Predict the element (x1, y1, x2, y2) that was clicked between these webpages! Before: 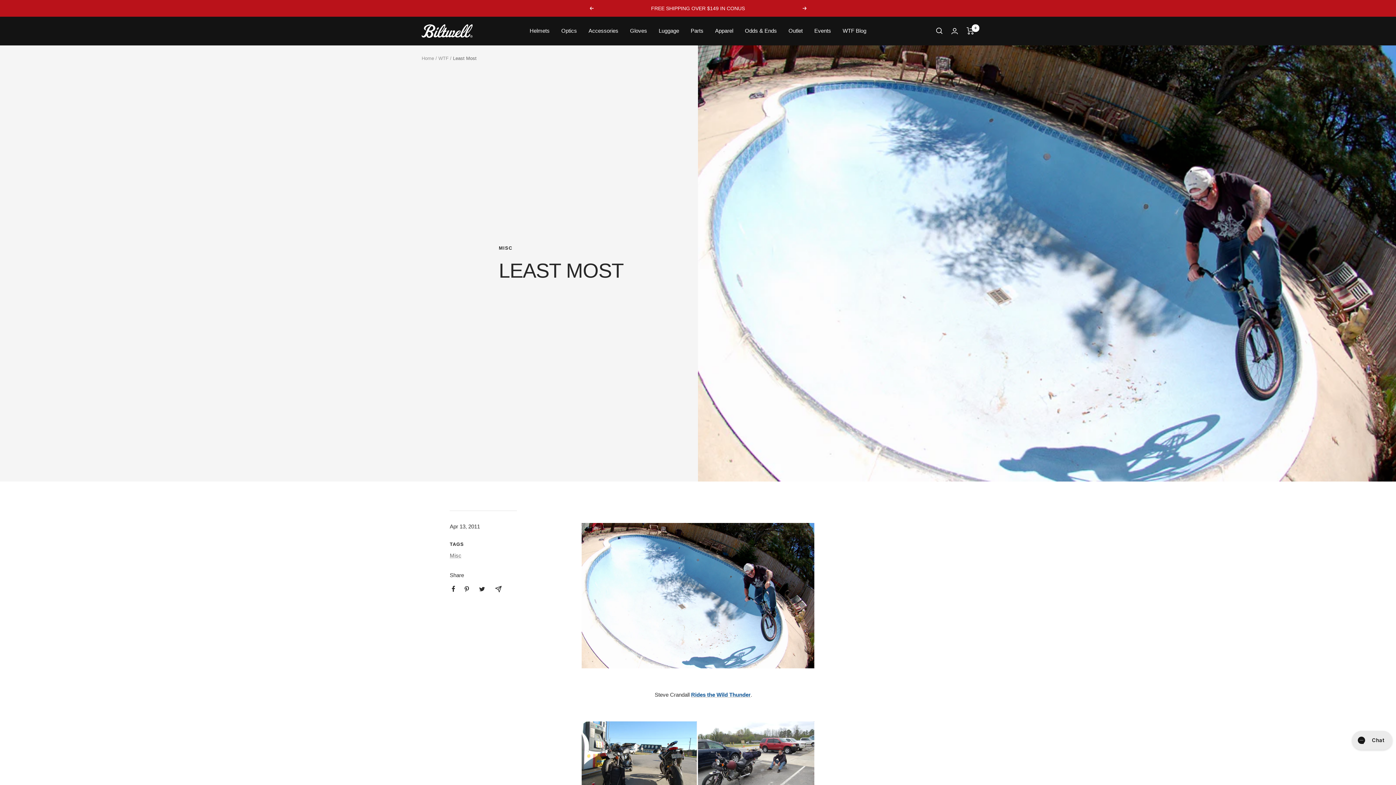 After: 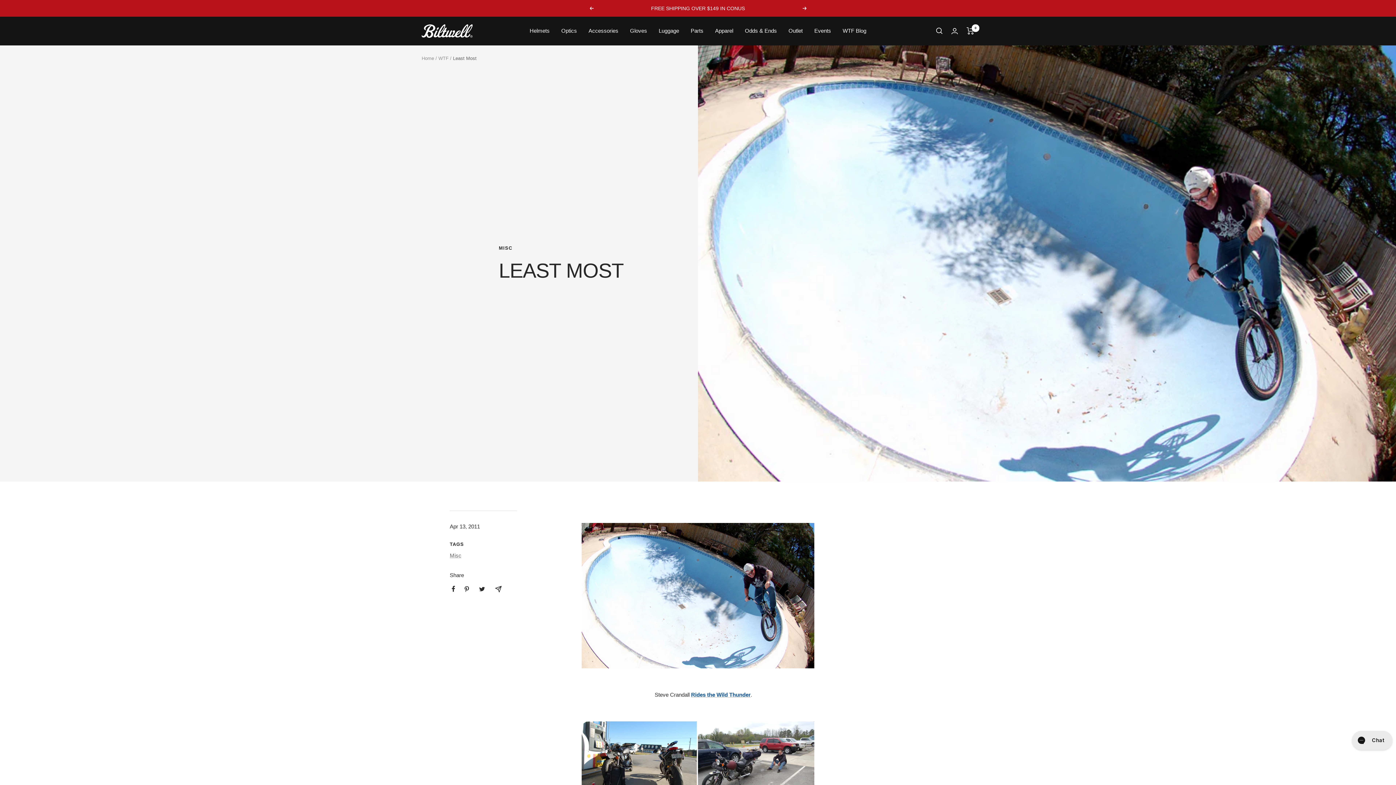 Action: bbox: (495, 586, 501, 592) label: Share by e-mail